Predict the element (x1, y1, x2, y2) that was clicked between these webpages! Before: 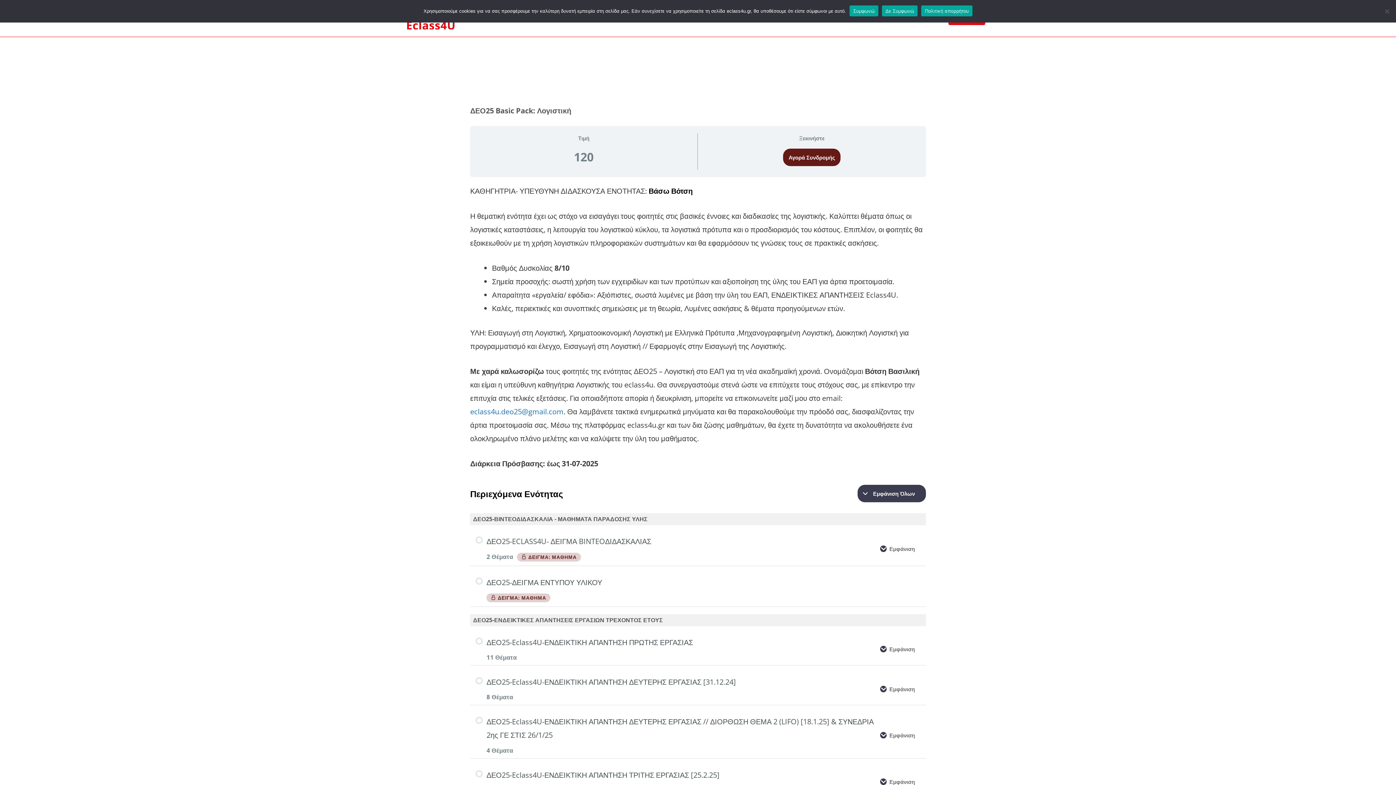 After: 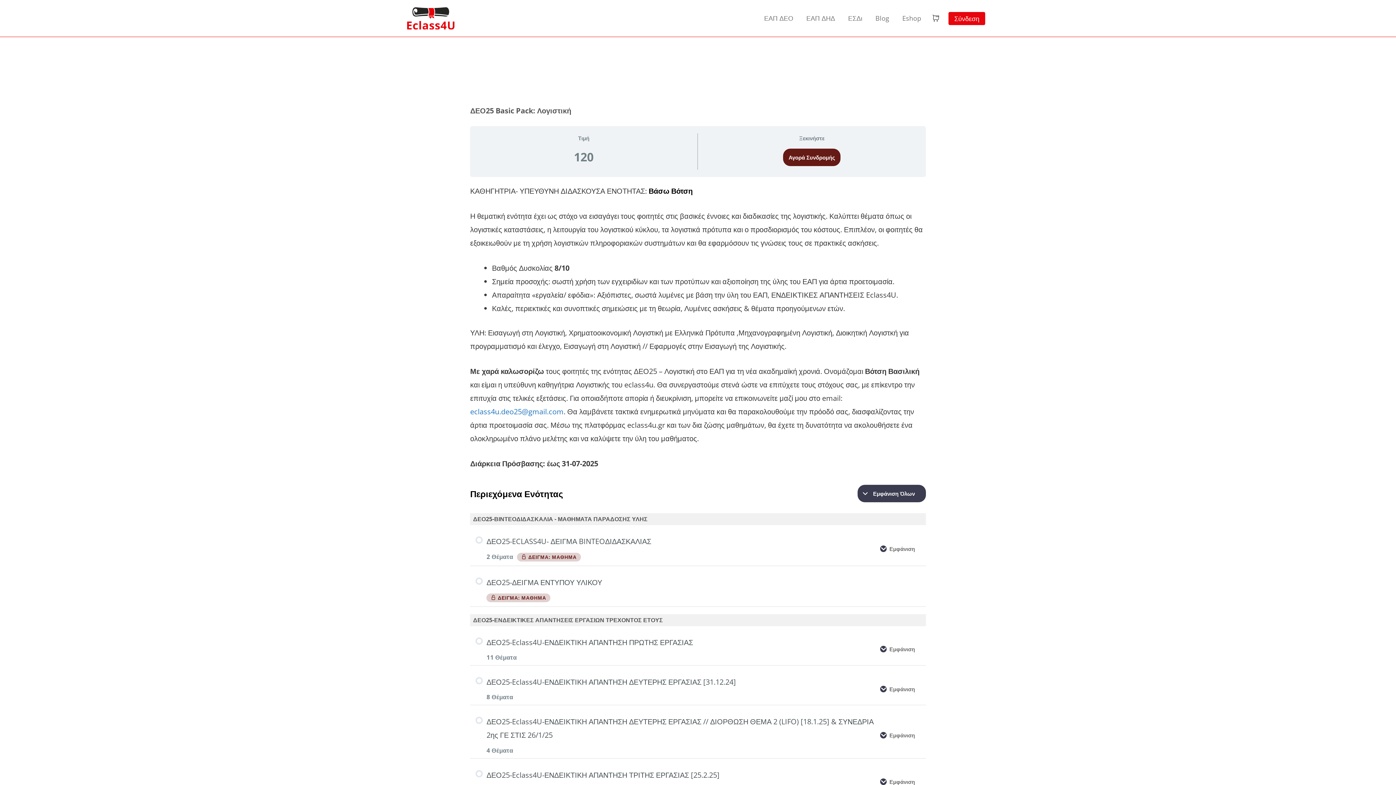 Action: bbox: (849, 5, 878, 16) label: Συμφωνώ